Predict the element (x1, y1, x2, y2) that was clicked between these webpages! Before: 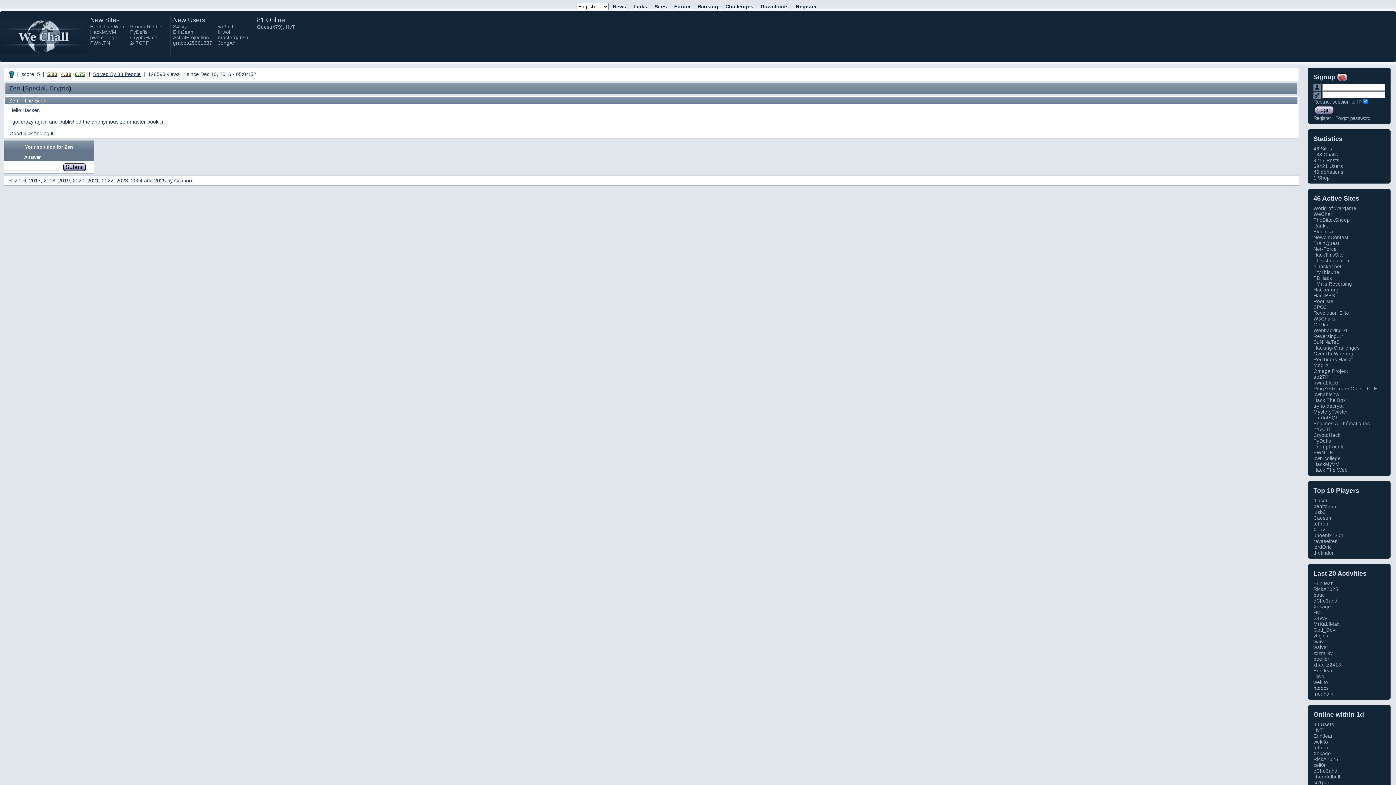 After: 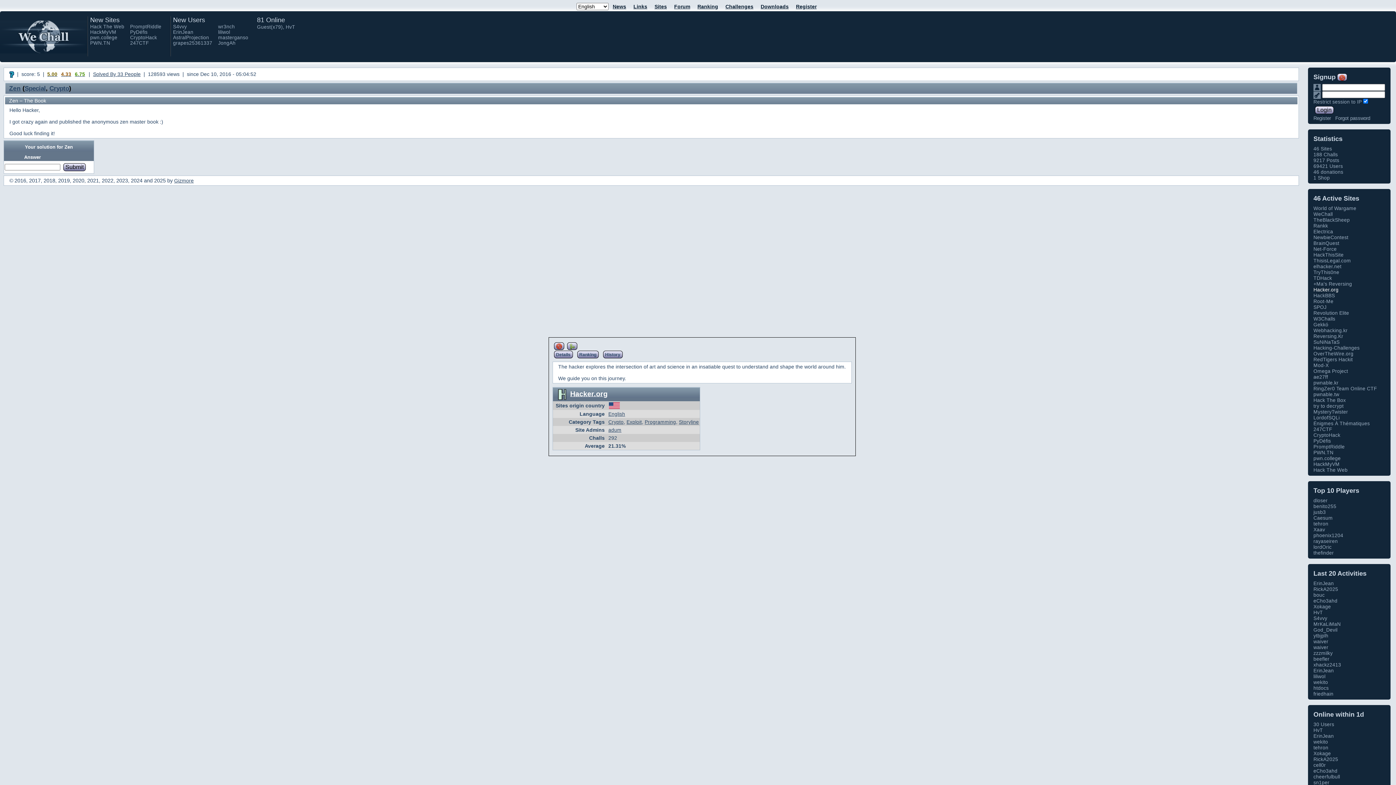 Action: bbox: (1313, 287, 1338, 292) label: Hacker.org